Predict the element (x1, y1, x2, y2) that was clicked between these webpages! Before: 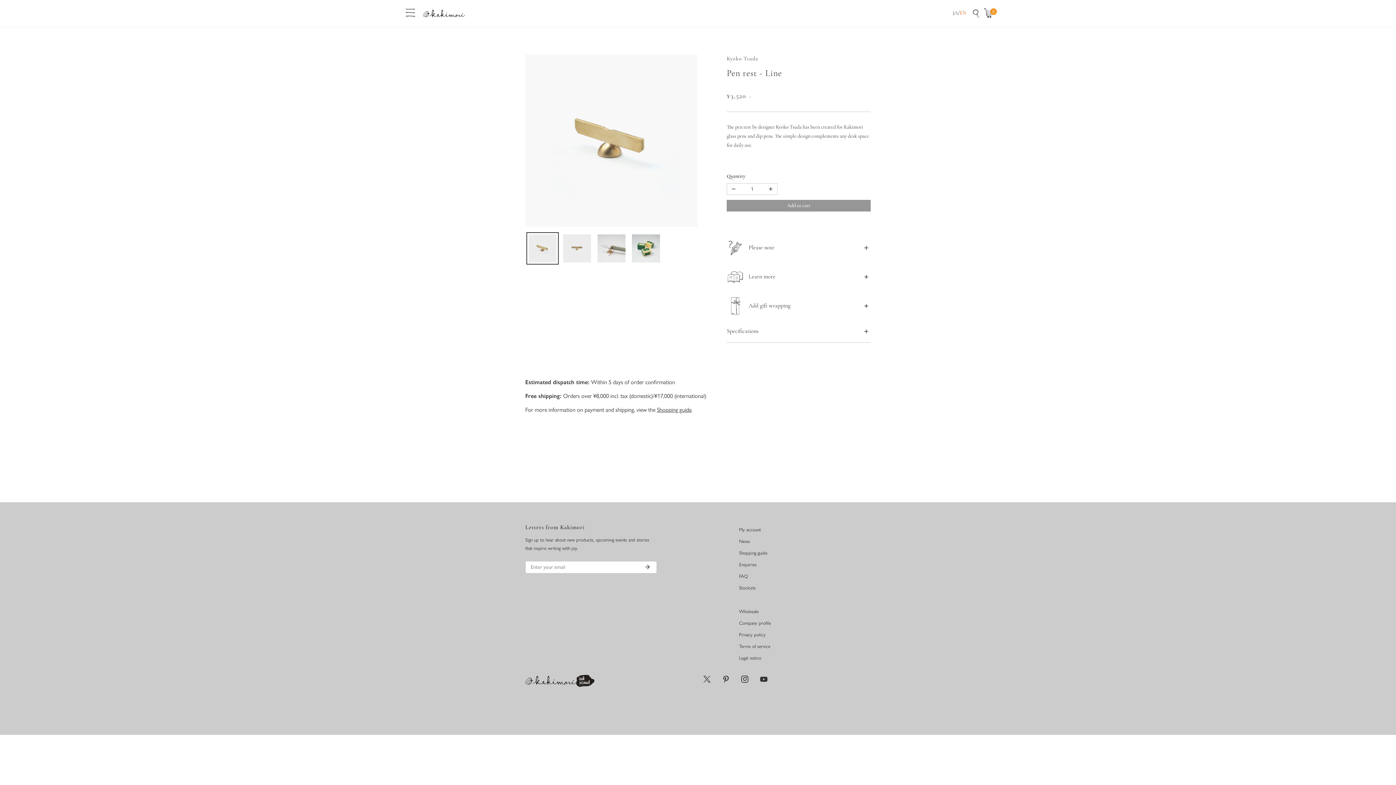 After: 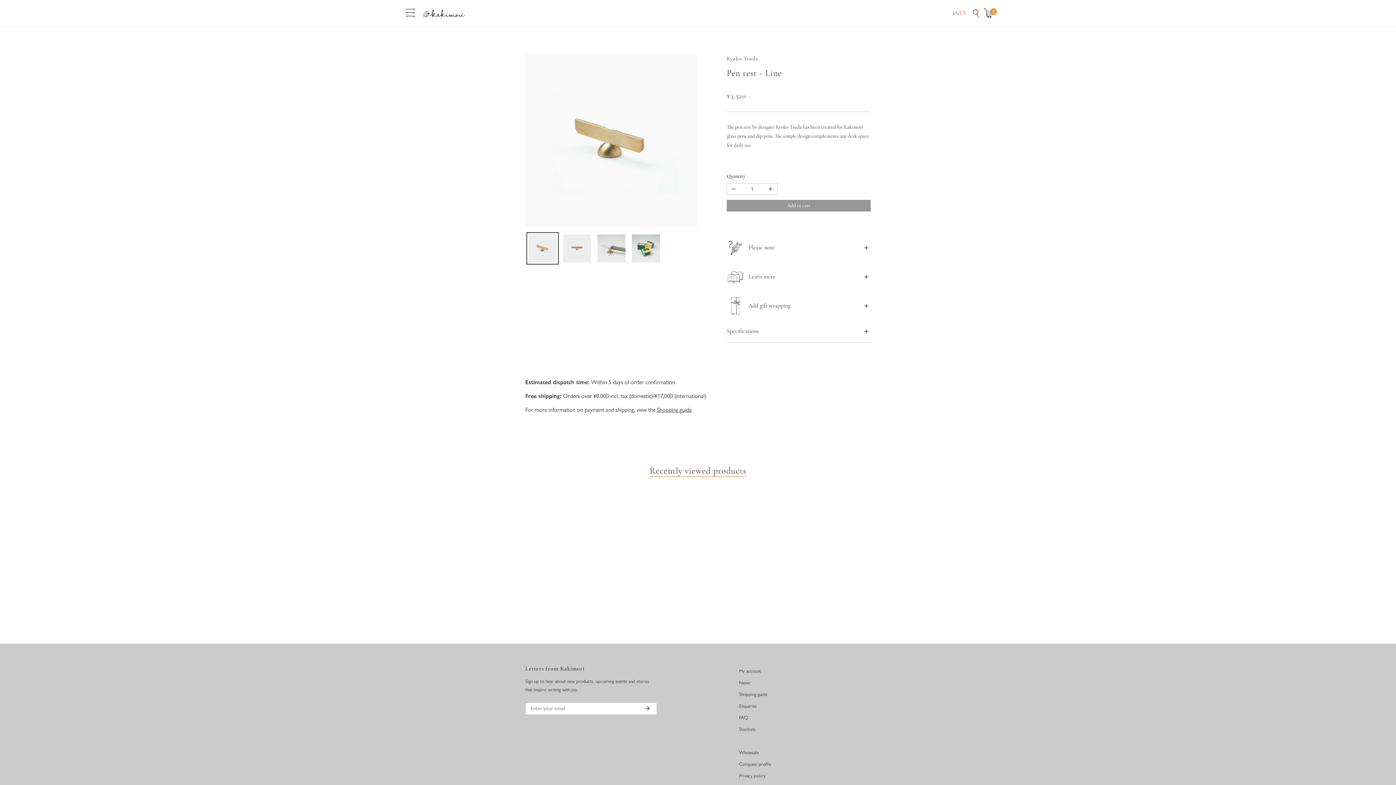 Action: bbox: (960, 5, 966, 21) label: EN